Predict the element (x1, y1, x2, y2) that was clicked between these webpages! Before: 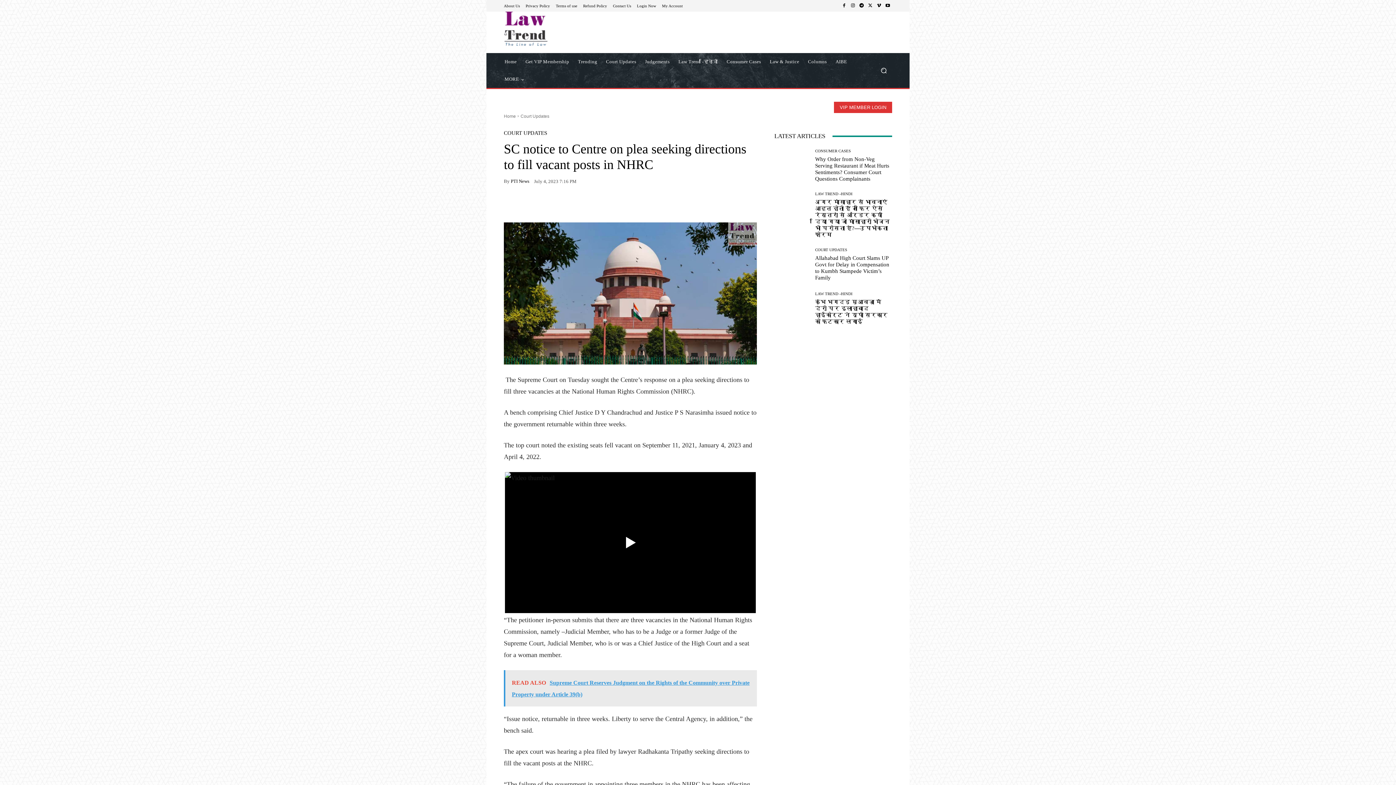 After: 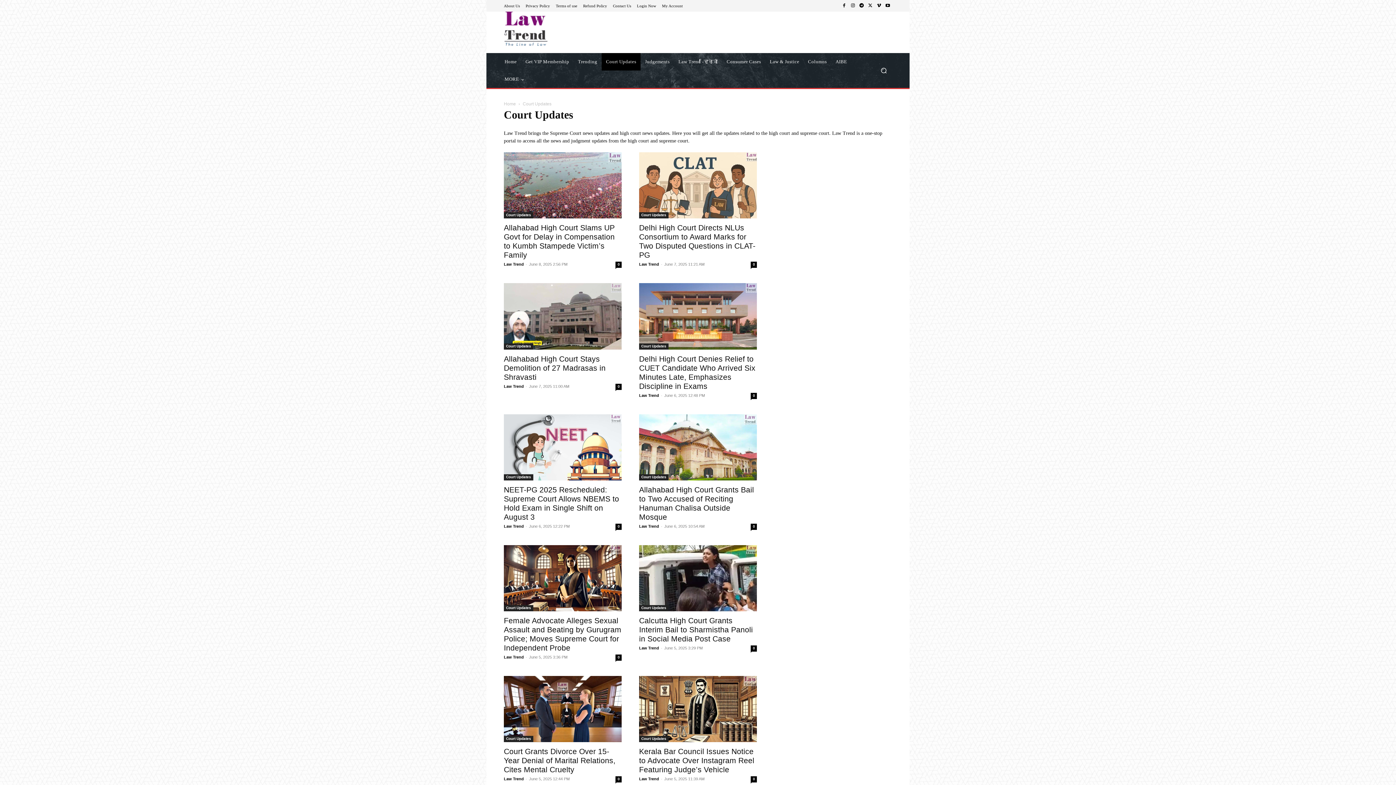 Action: label: COURT UPDATES bbox: (815, 248, 847, 252)